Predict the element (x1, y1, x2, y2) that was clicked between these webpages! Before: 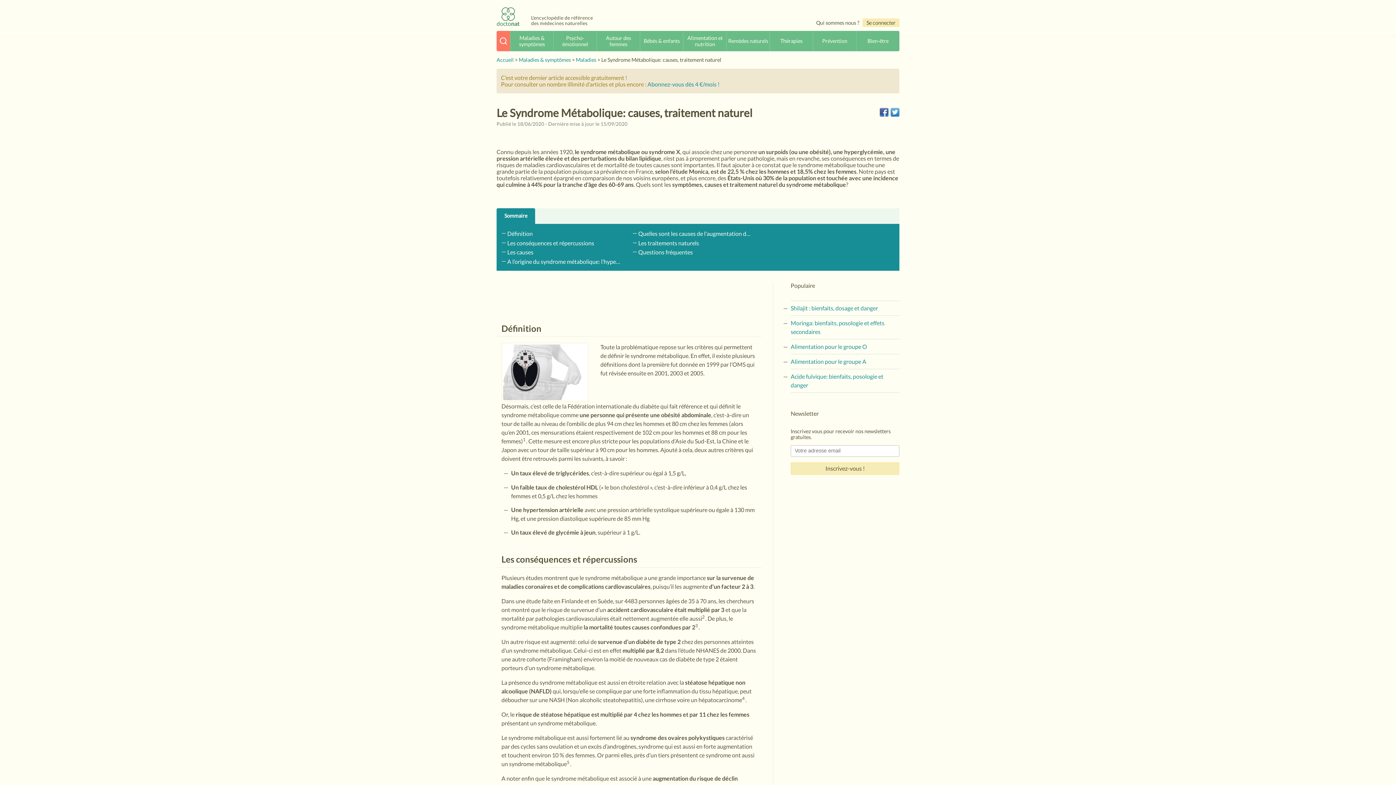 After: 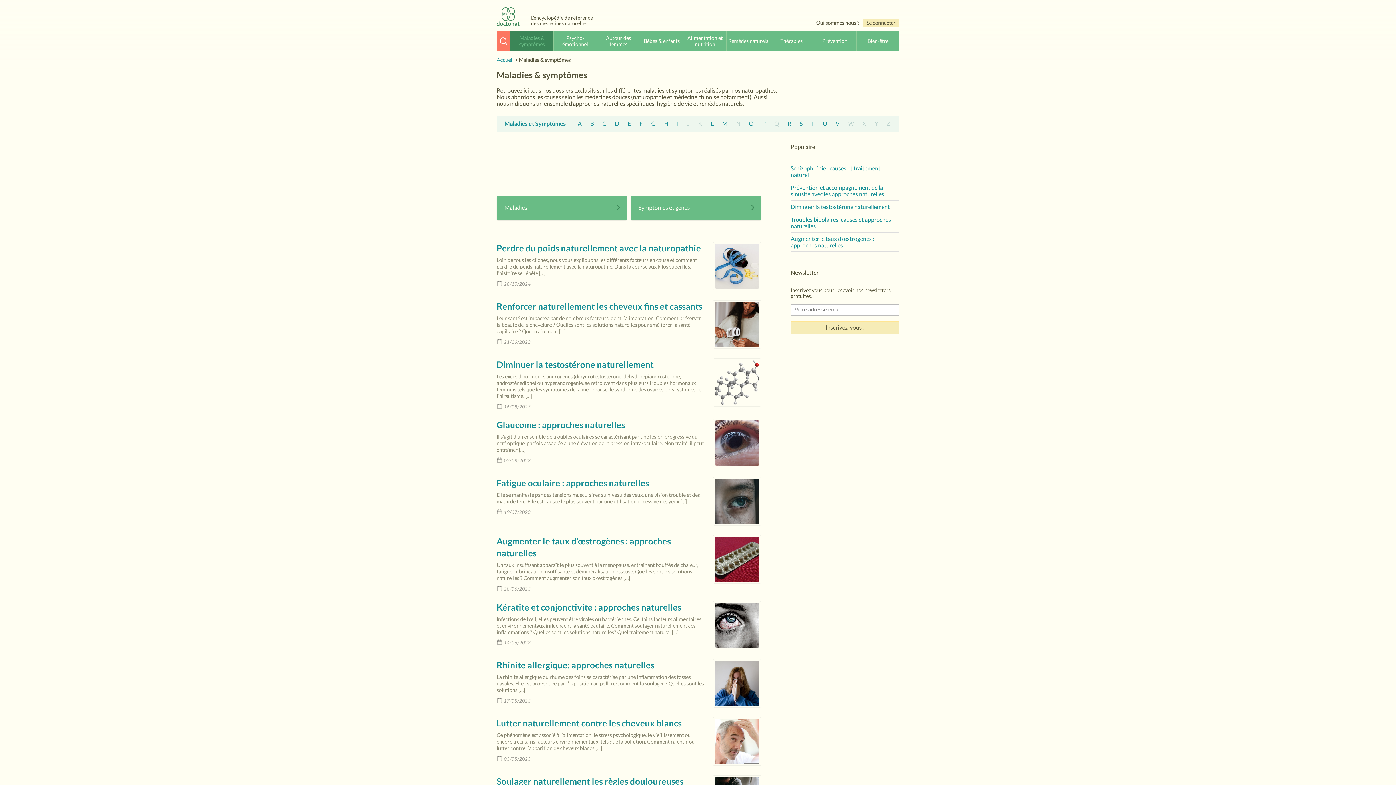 Action: bbox: (510, 30, 553, 51) label: Maladies & symptômes